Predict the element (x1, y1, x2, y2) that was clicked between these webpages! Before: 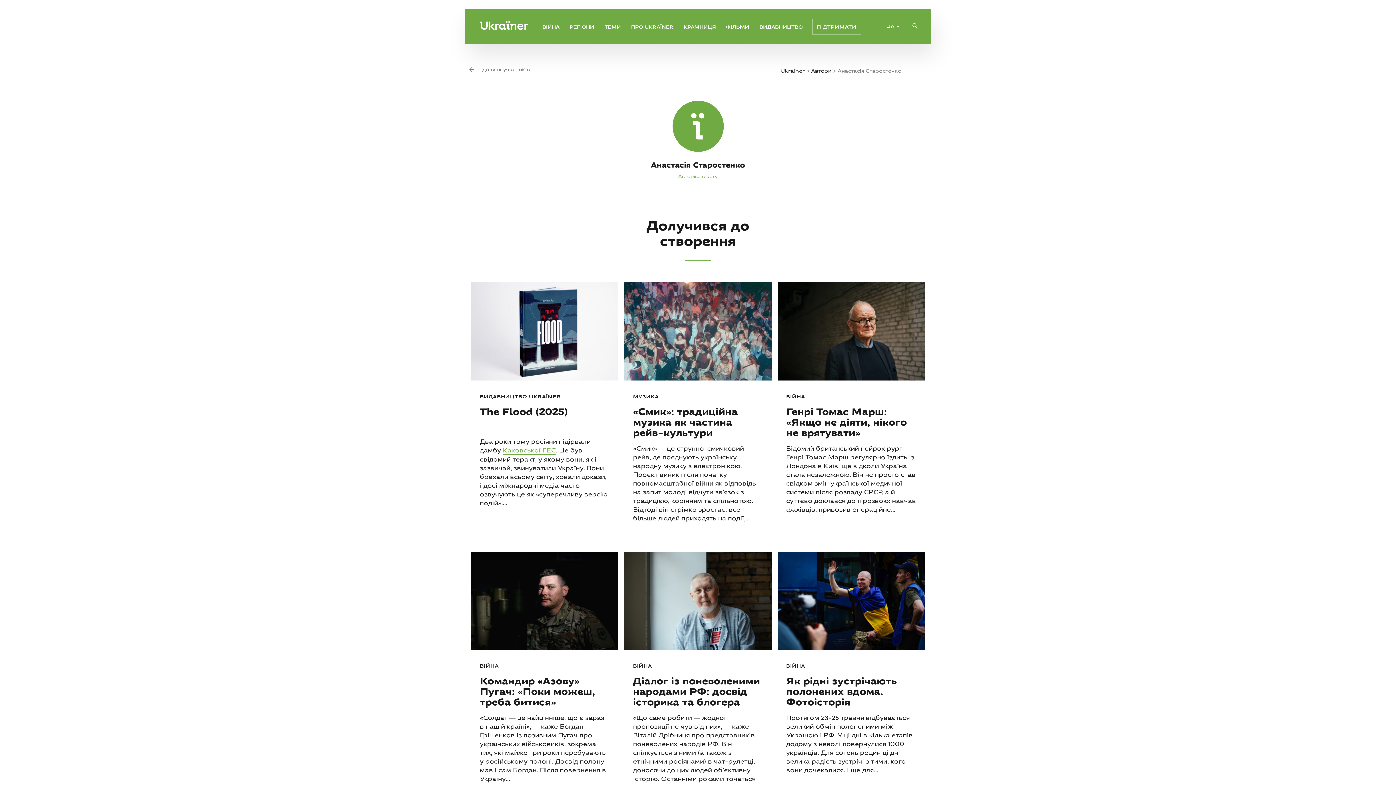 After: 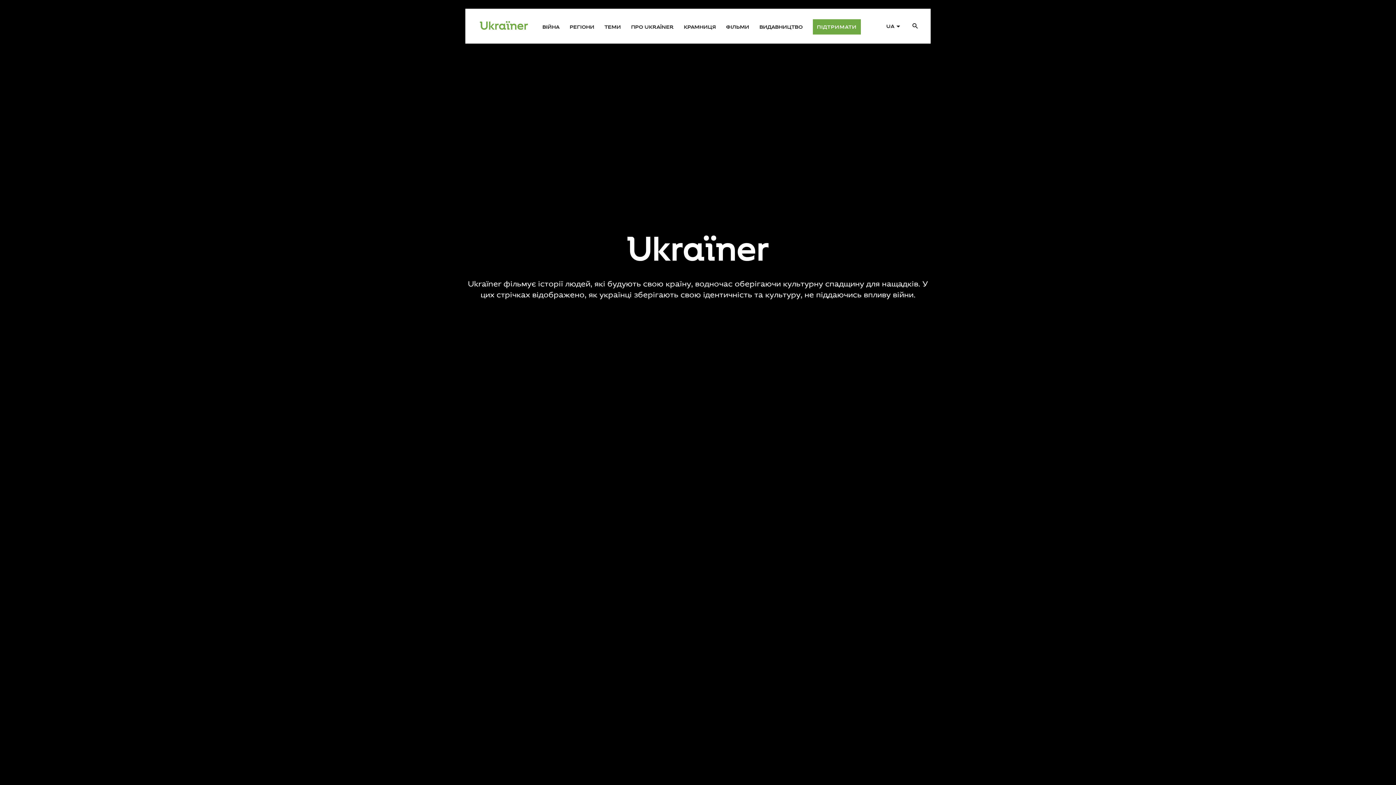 Action: label: ФІЛЬМИ bbox: (726, 22, 749, 31)